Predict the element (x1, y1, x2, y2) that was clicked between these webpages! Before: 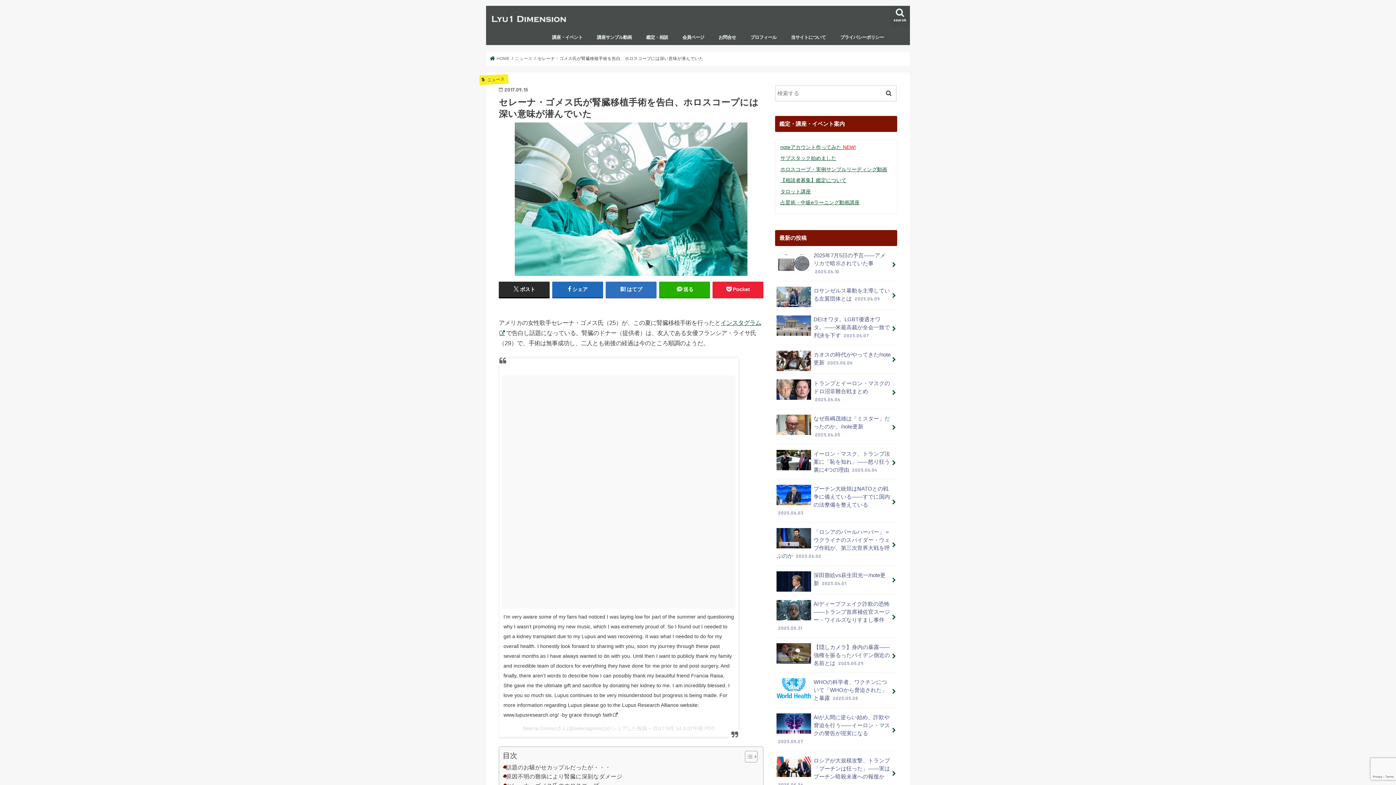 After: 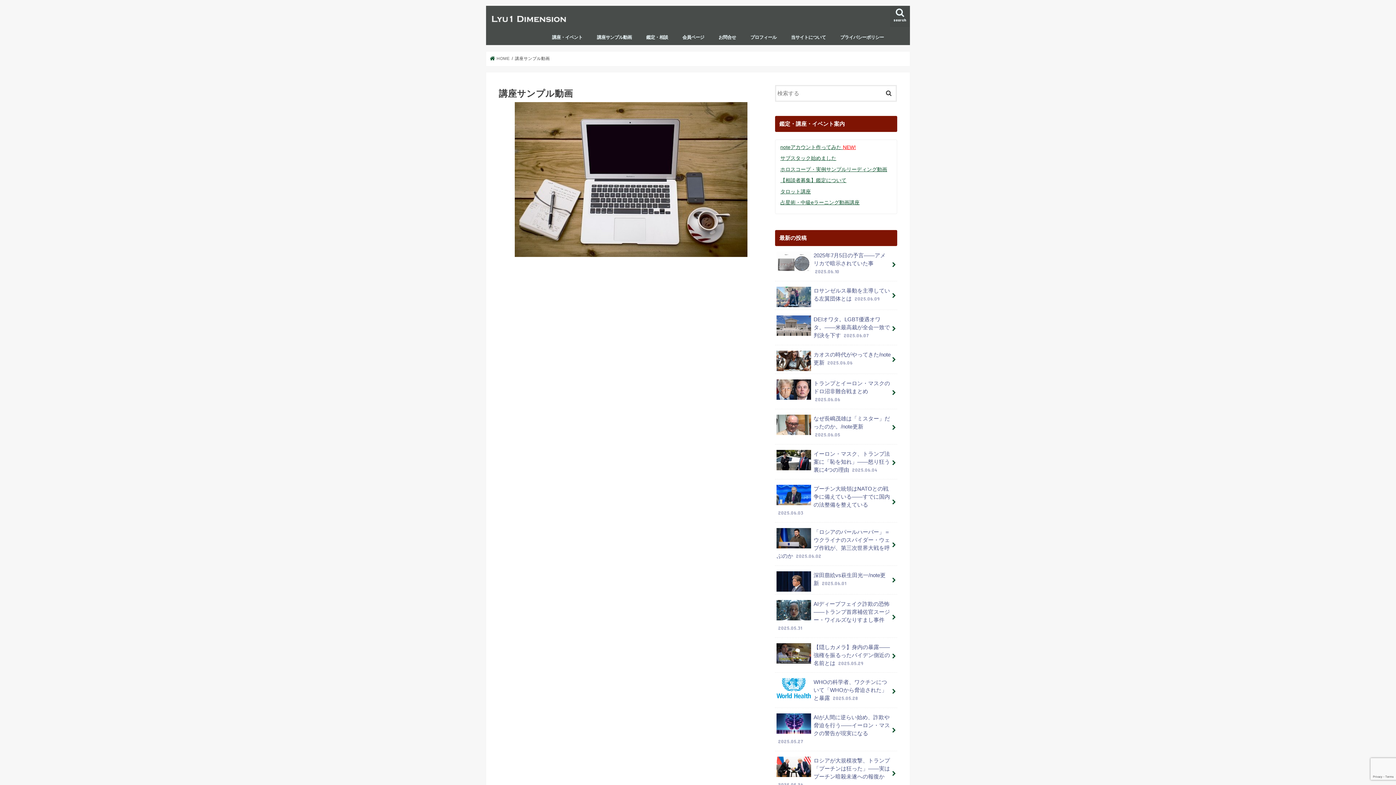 Action: label: 講座サンプル動画 bbox: (589, 29, 639, 45)